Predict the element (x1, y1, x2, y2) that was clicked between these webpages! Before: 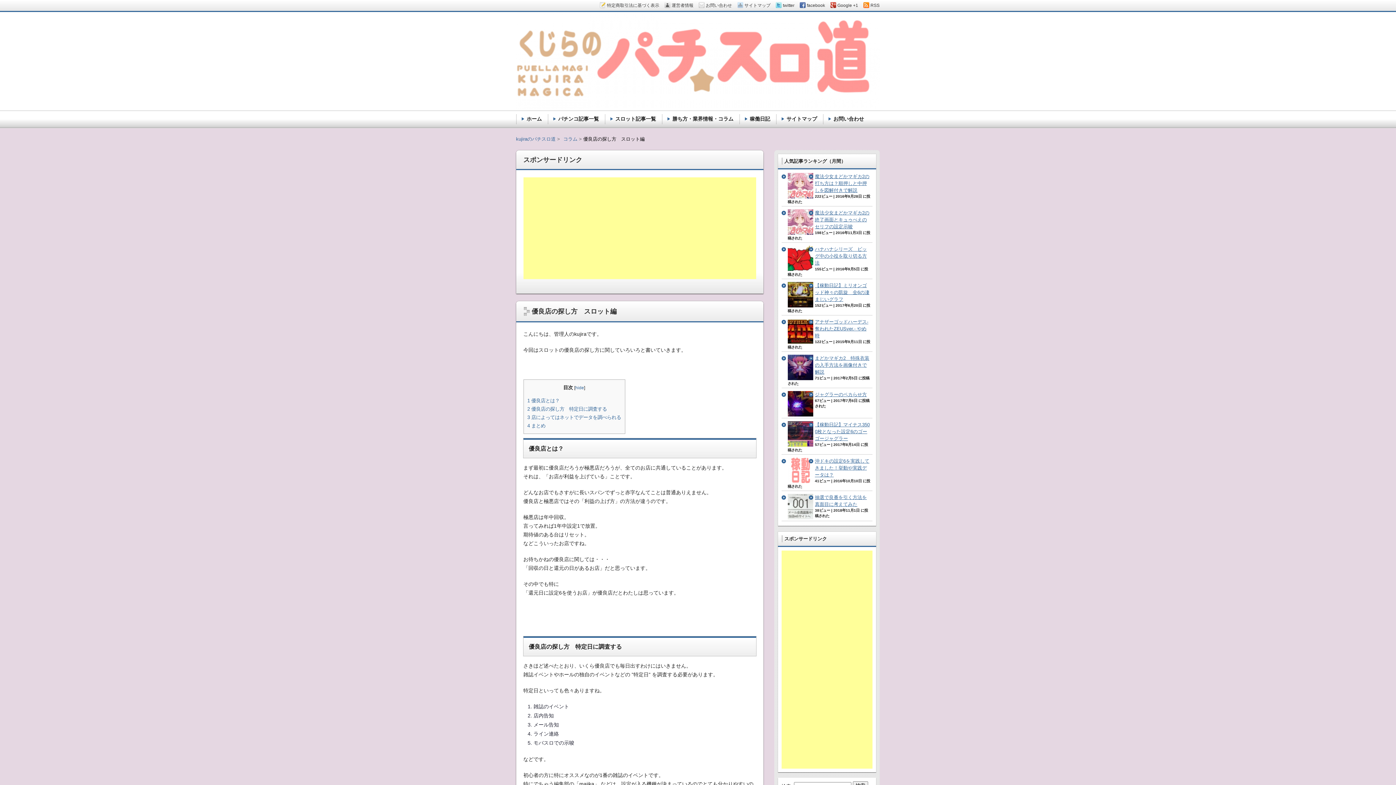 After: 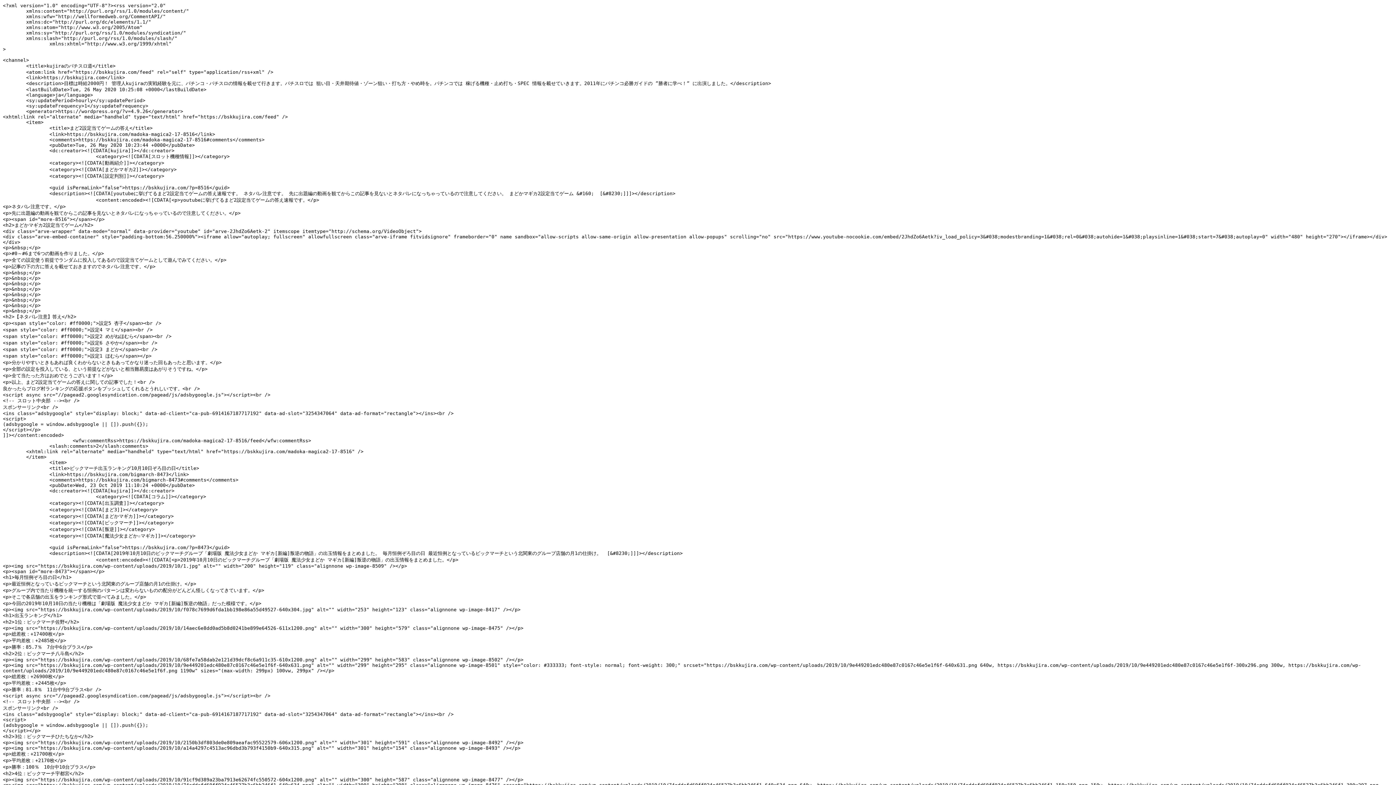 Action: label: RSS bbox: (863, -1, 879, 12)